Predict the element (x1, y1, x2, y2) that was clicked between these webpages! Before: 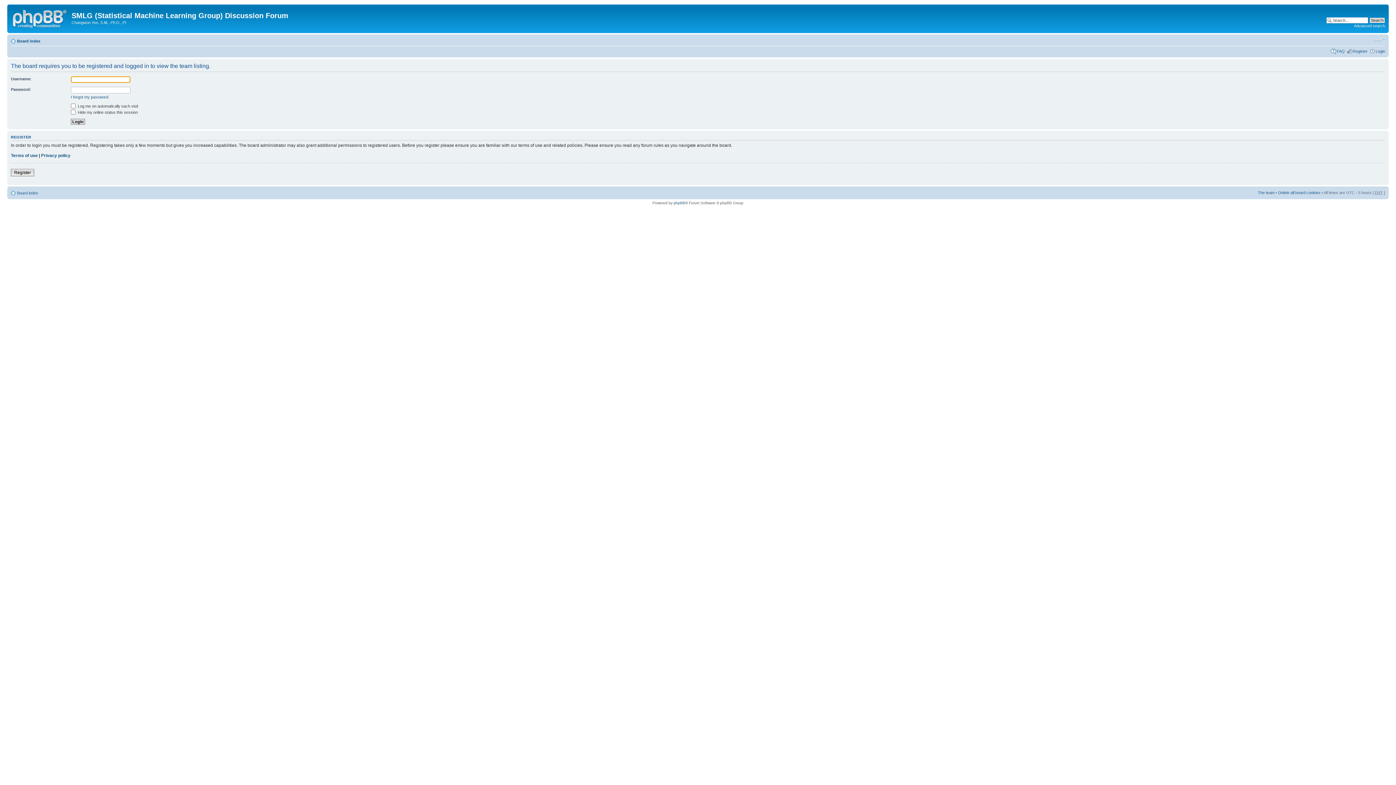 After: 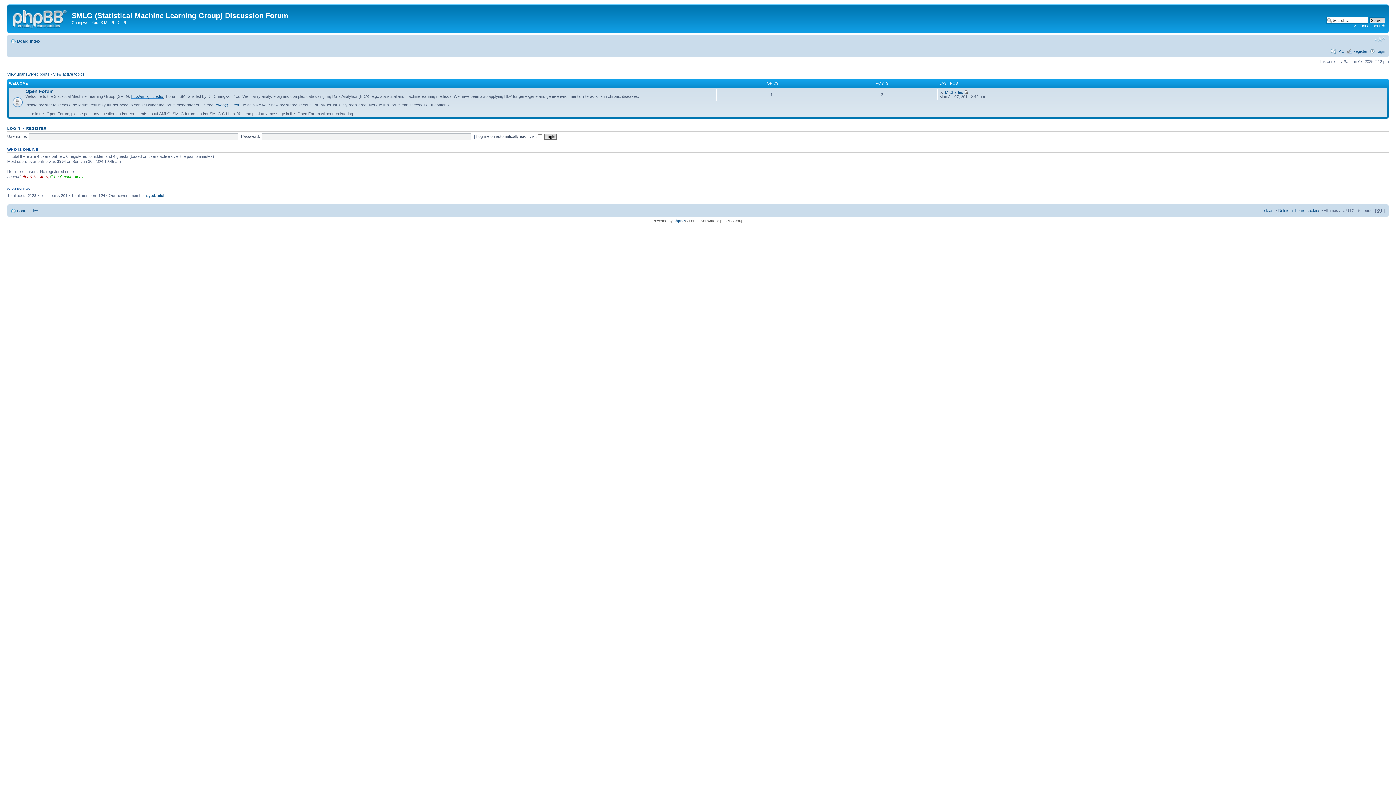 Action: bbox: (17, 38, 40, 43) label: Board index